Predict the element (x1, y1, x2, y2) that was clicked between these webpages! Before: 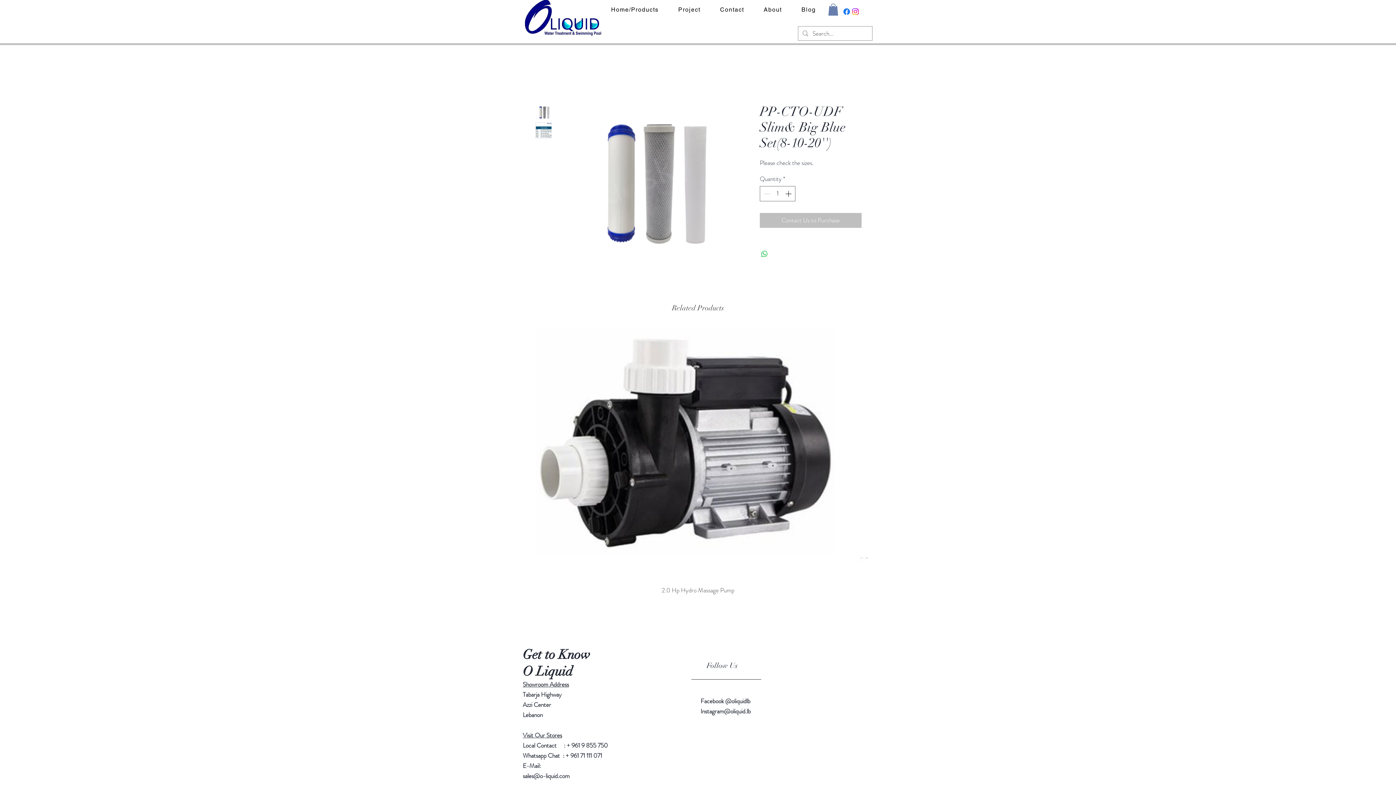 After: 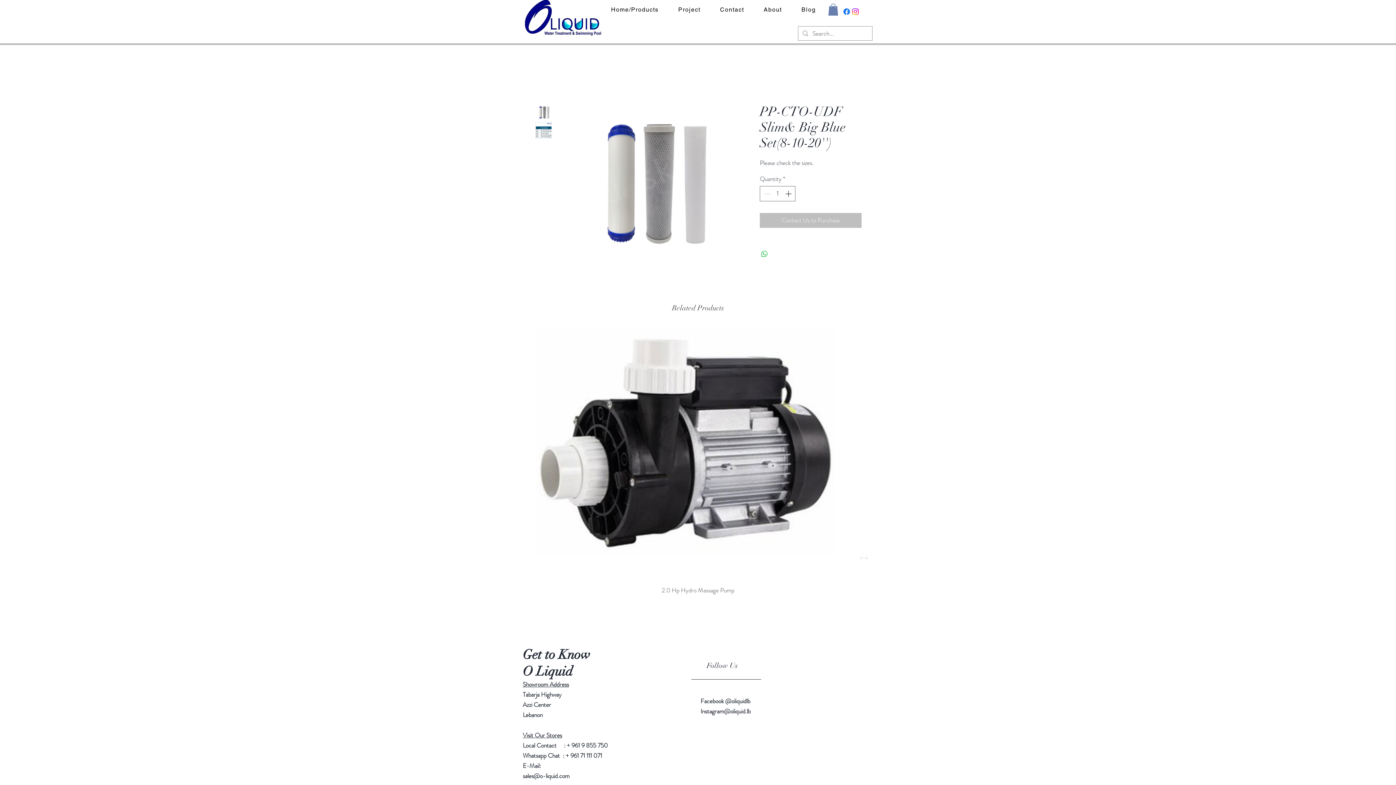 Action: label: Instagram bbox: (851, 7, 860, 16)